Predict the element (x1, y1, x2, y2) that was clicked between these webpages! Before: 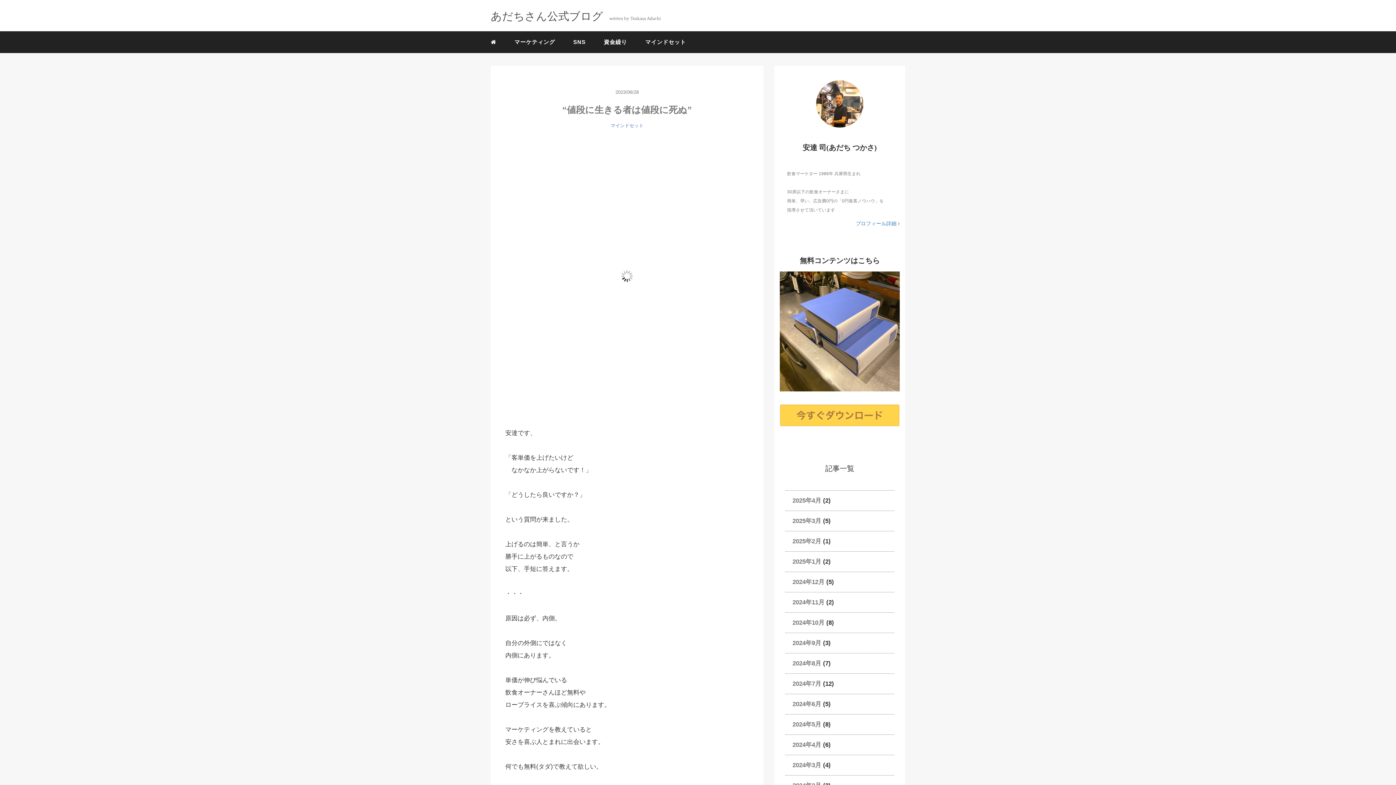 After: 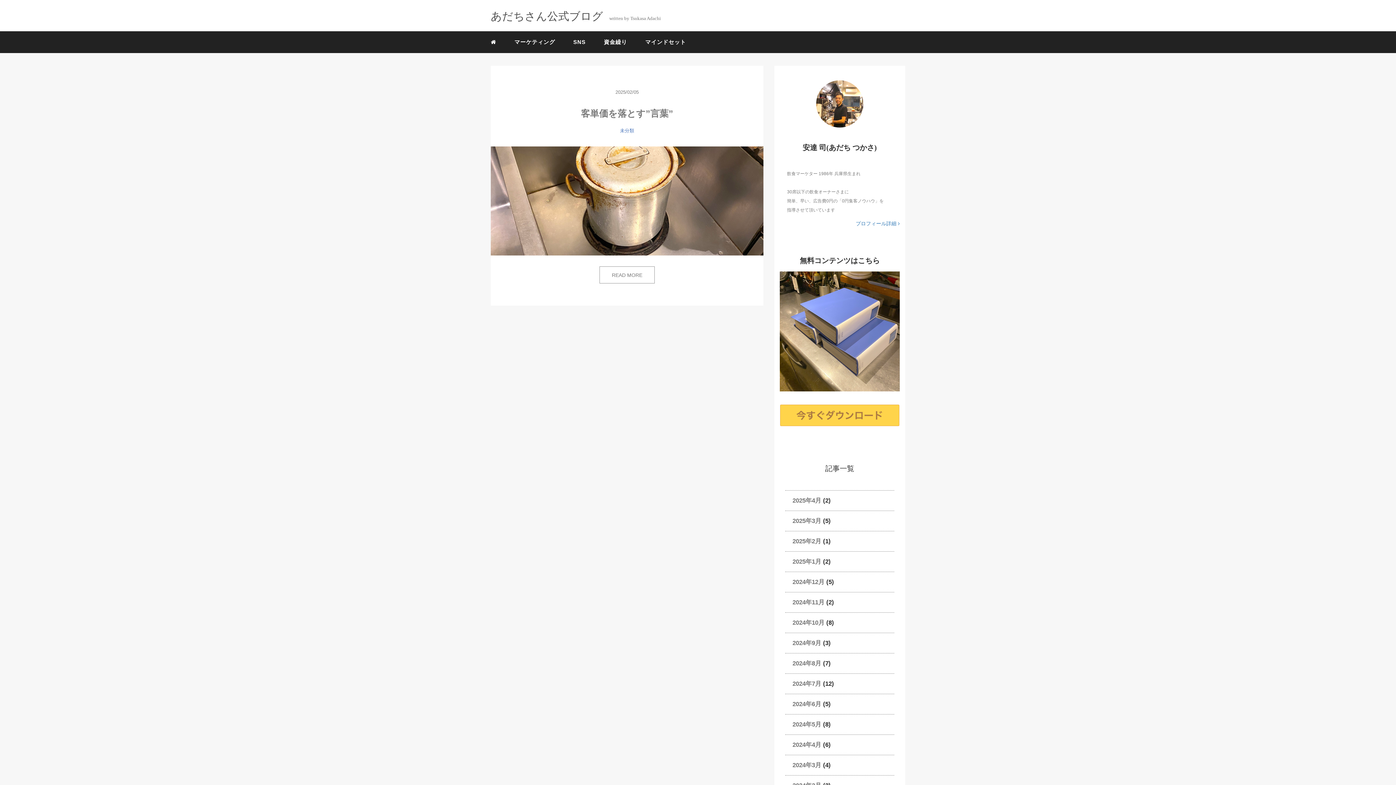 Action: label: 2025年2月 bbox: (785, 538, 821, 544)